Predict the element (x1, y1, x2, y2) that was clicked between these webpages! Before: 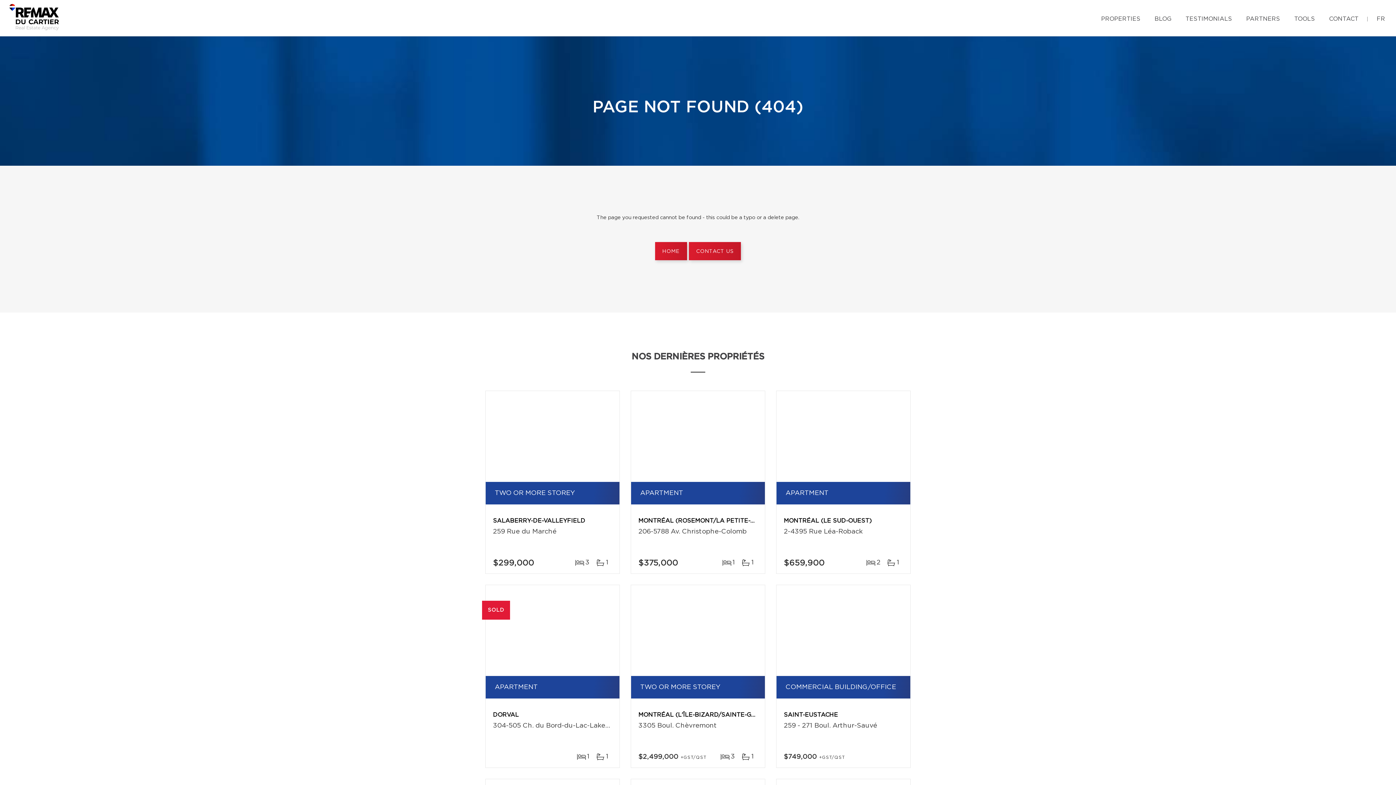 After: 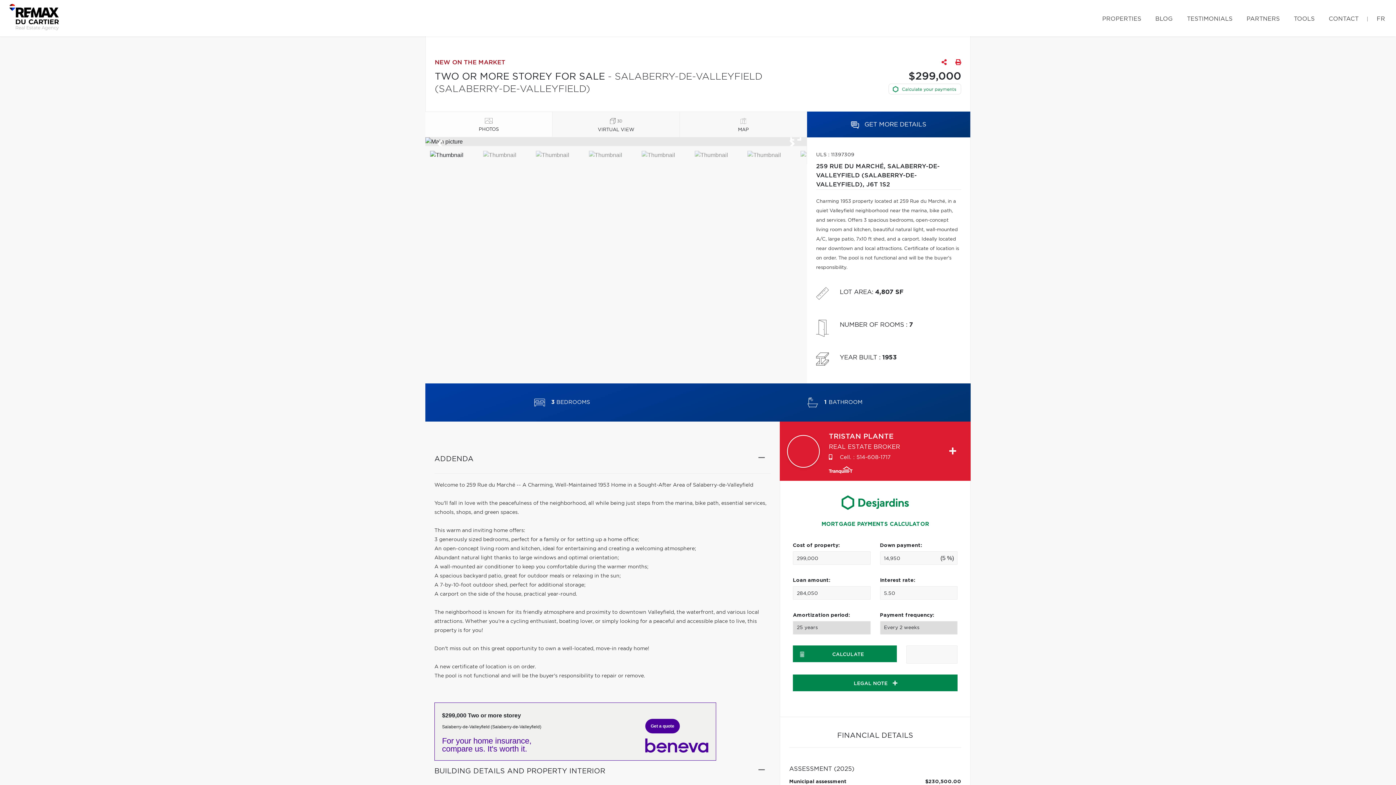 Action: bbox: (485, 391, 619, 482)